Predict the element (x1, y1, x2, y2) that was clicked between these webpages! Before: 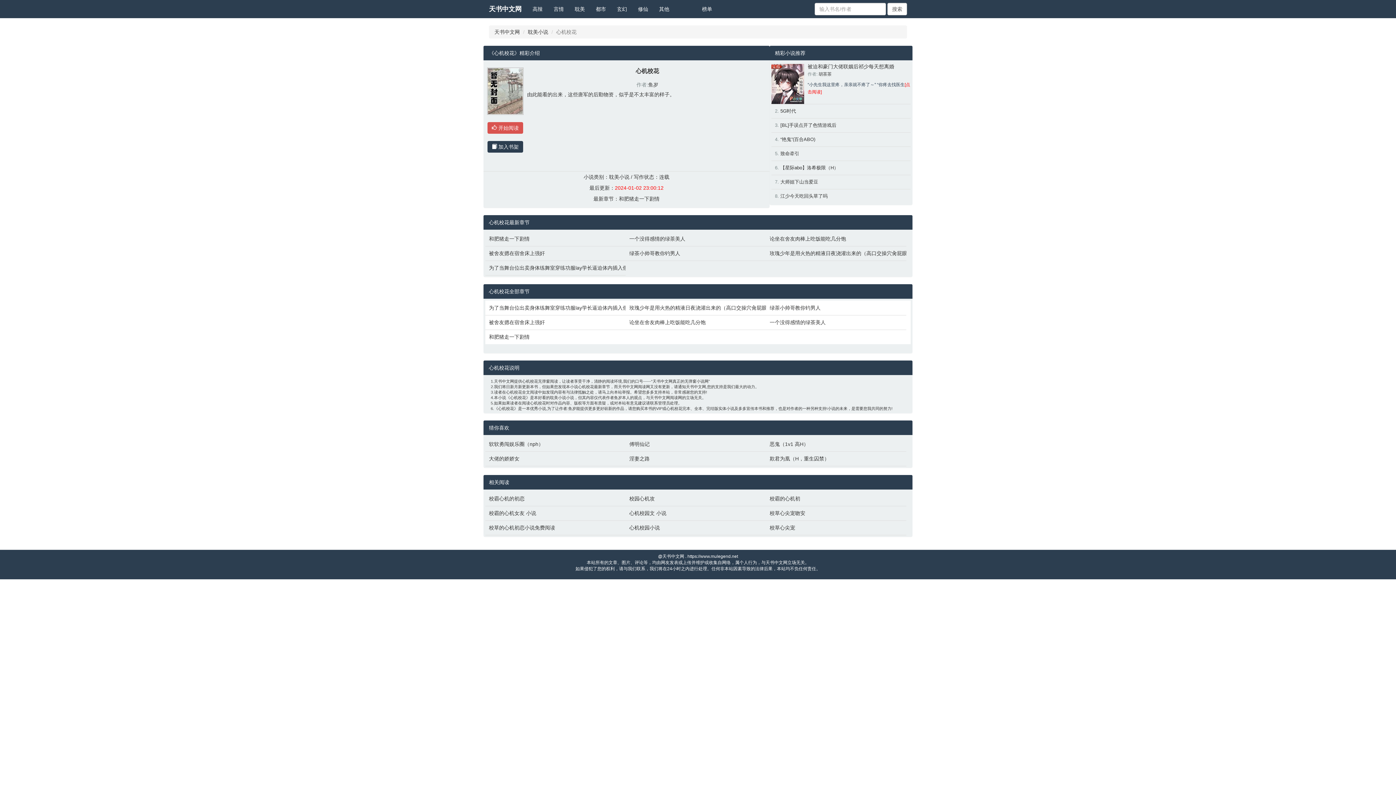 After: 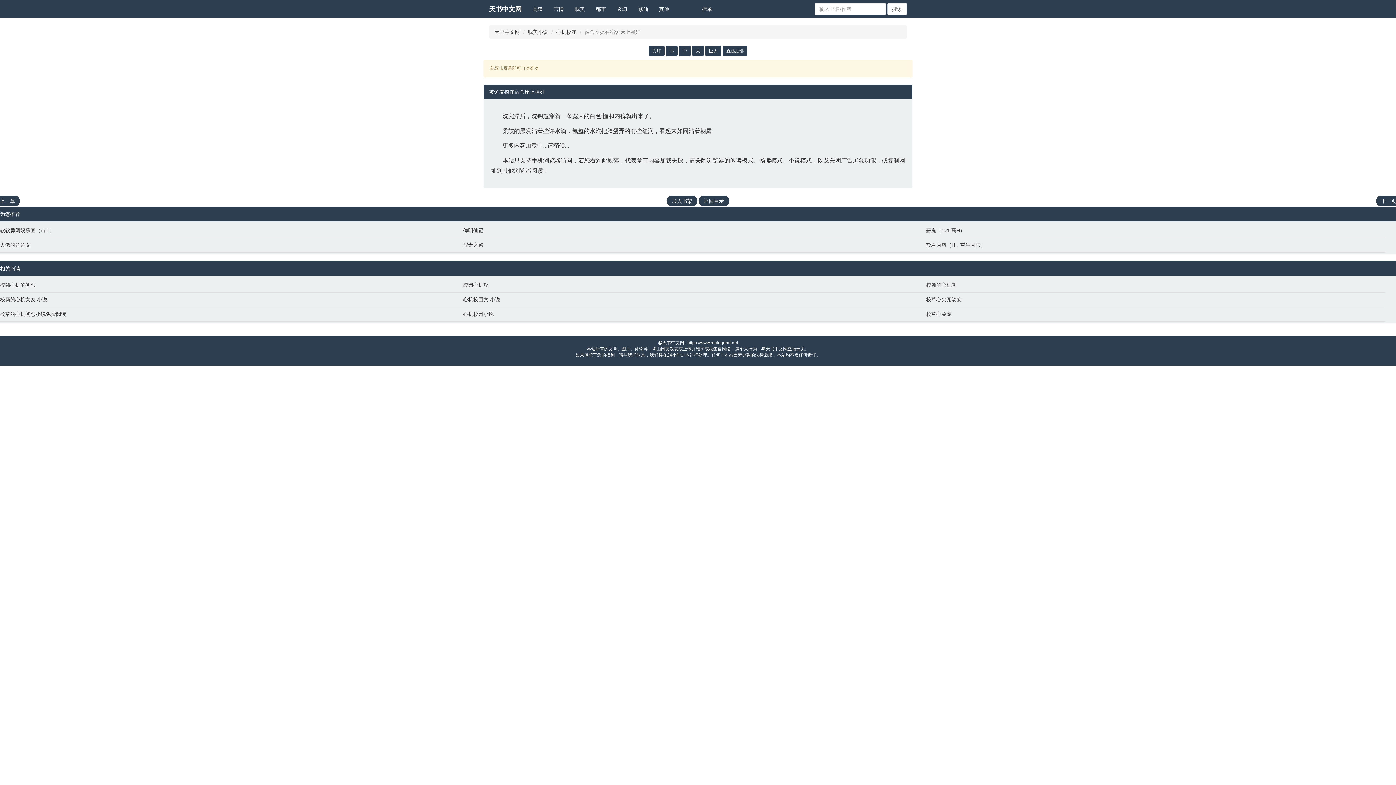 Action: label: 被舍友摁在宿舍床上强奸 bbox: (489, 249, 622, 257)